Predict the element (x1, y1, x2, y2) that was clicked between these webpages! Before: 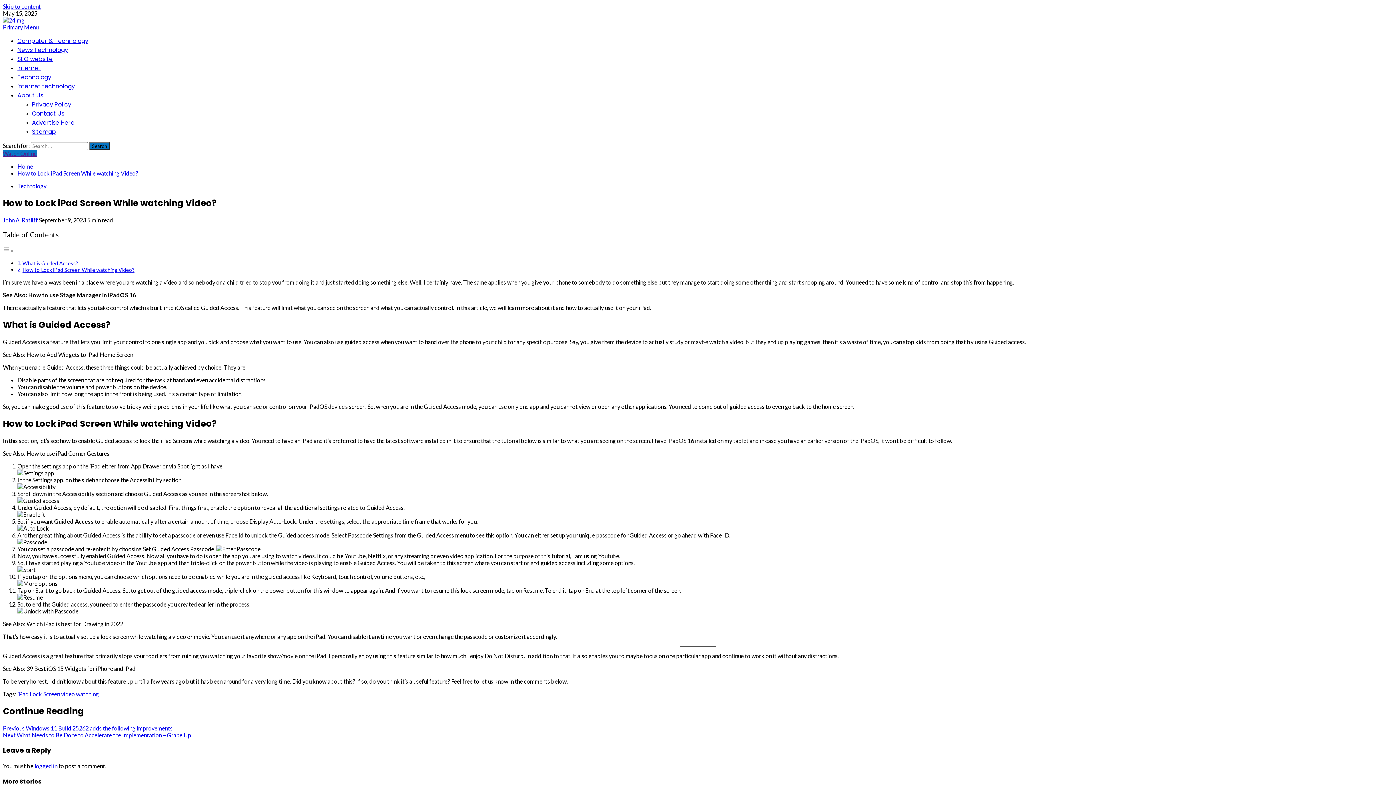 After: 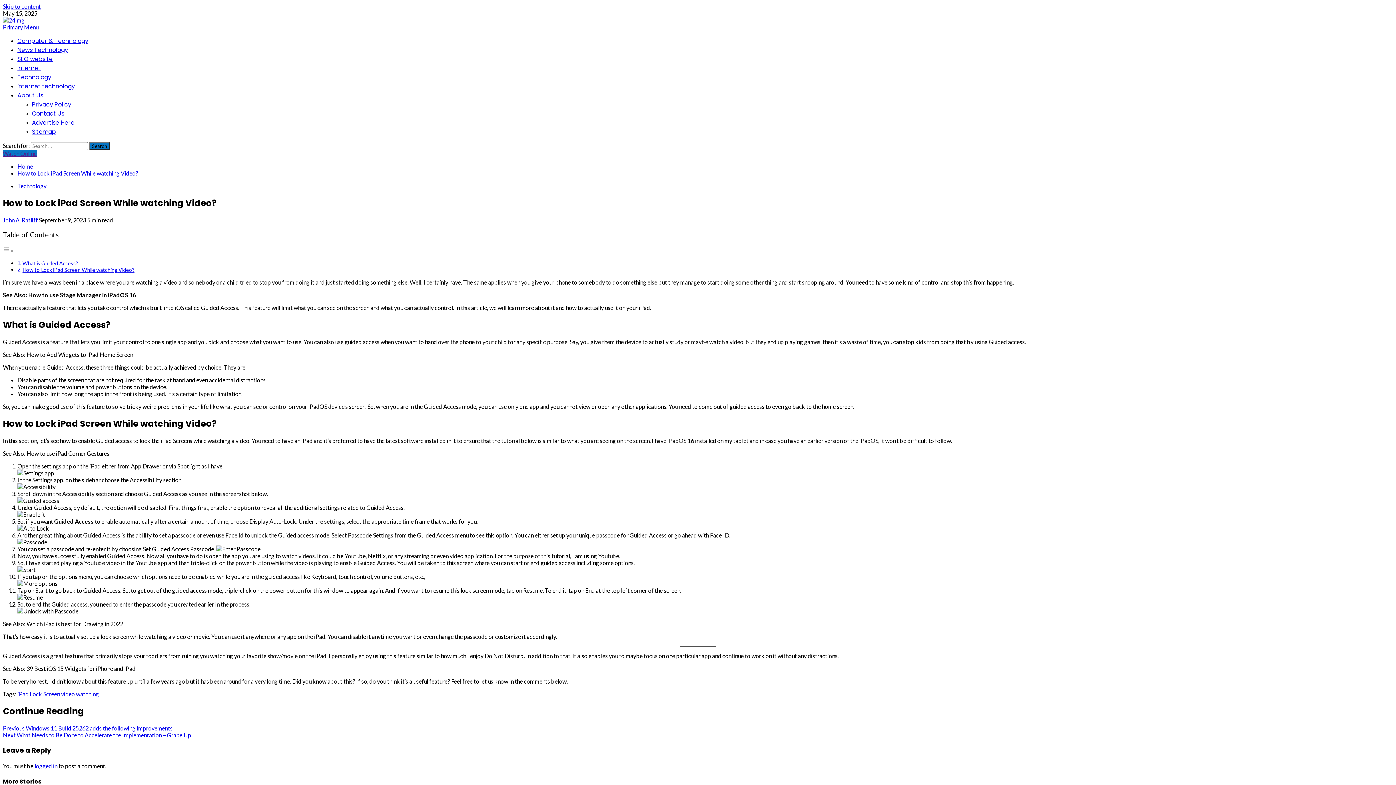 Action: label: Toggle Table of Content bbox: (2, 247, 13, 254)